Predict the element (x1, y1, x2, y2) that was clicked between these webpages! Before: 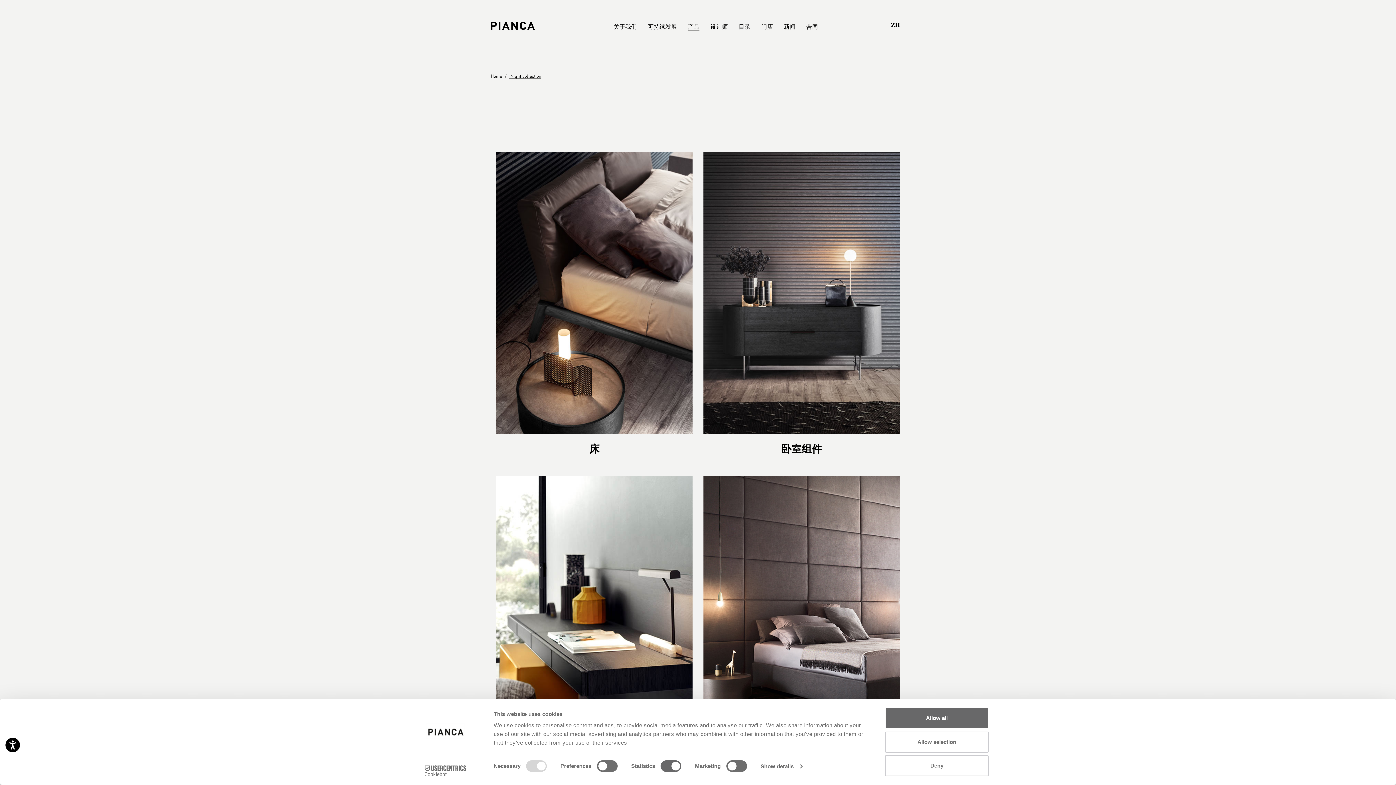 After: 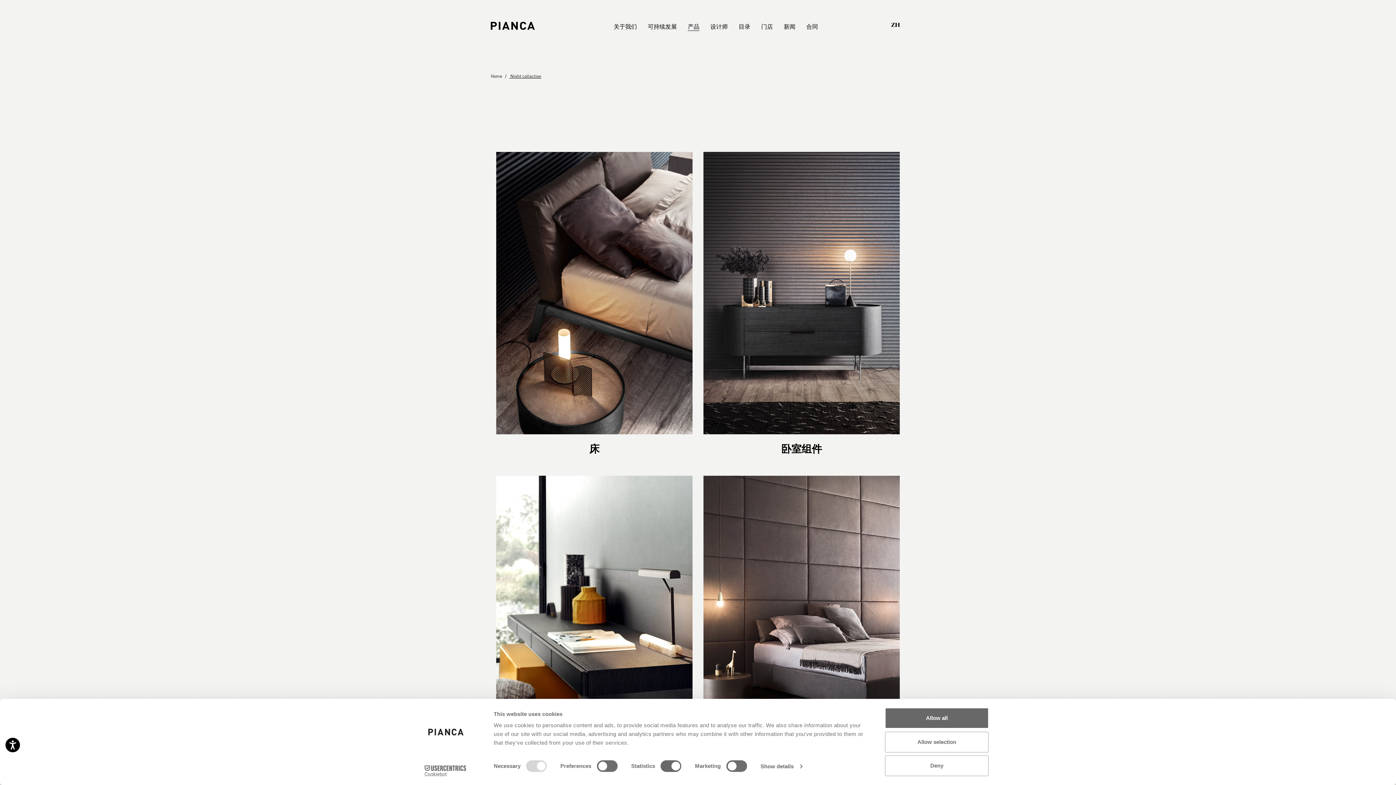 Action: bbox: (490, 73, 502, 78) label: Home